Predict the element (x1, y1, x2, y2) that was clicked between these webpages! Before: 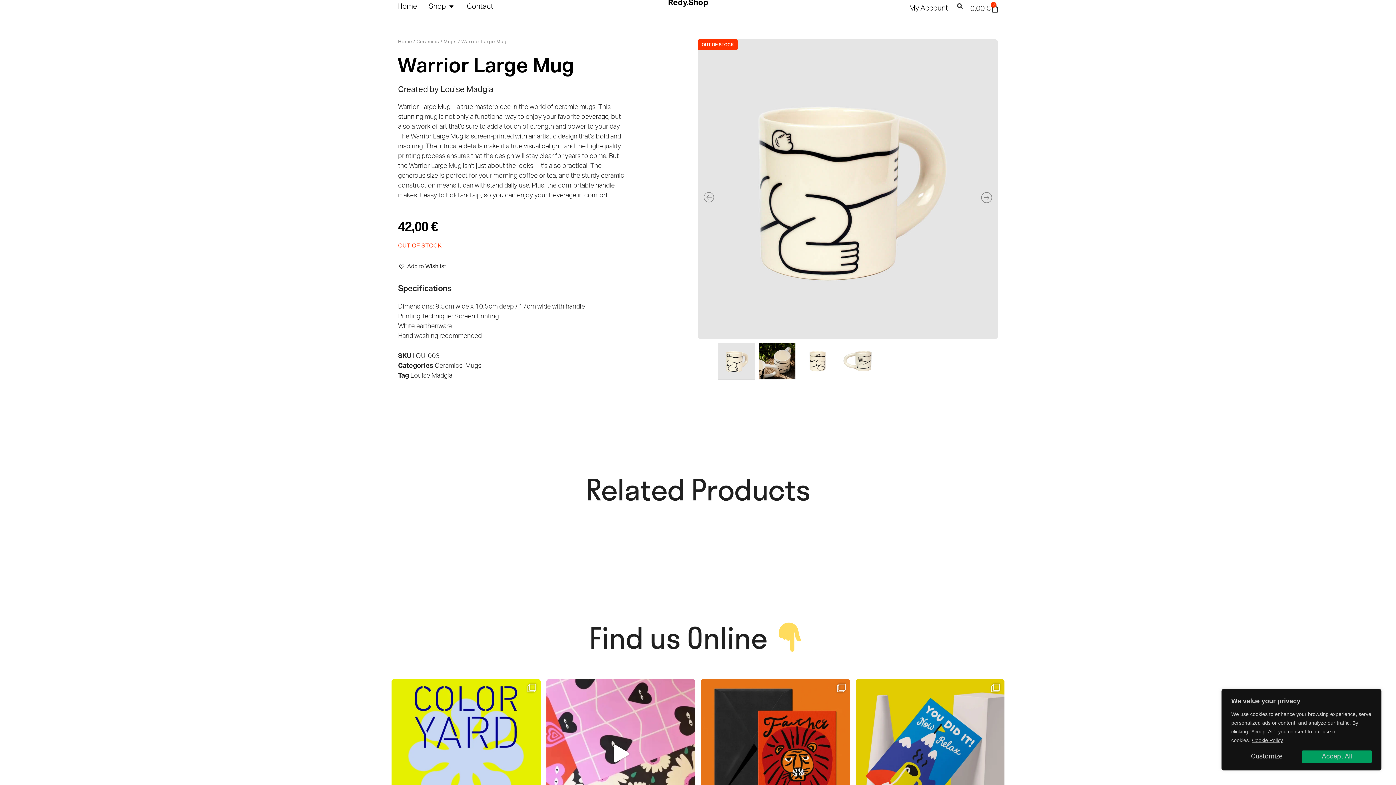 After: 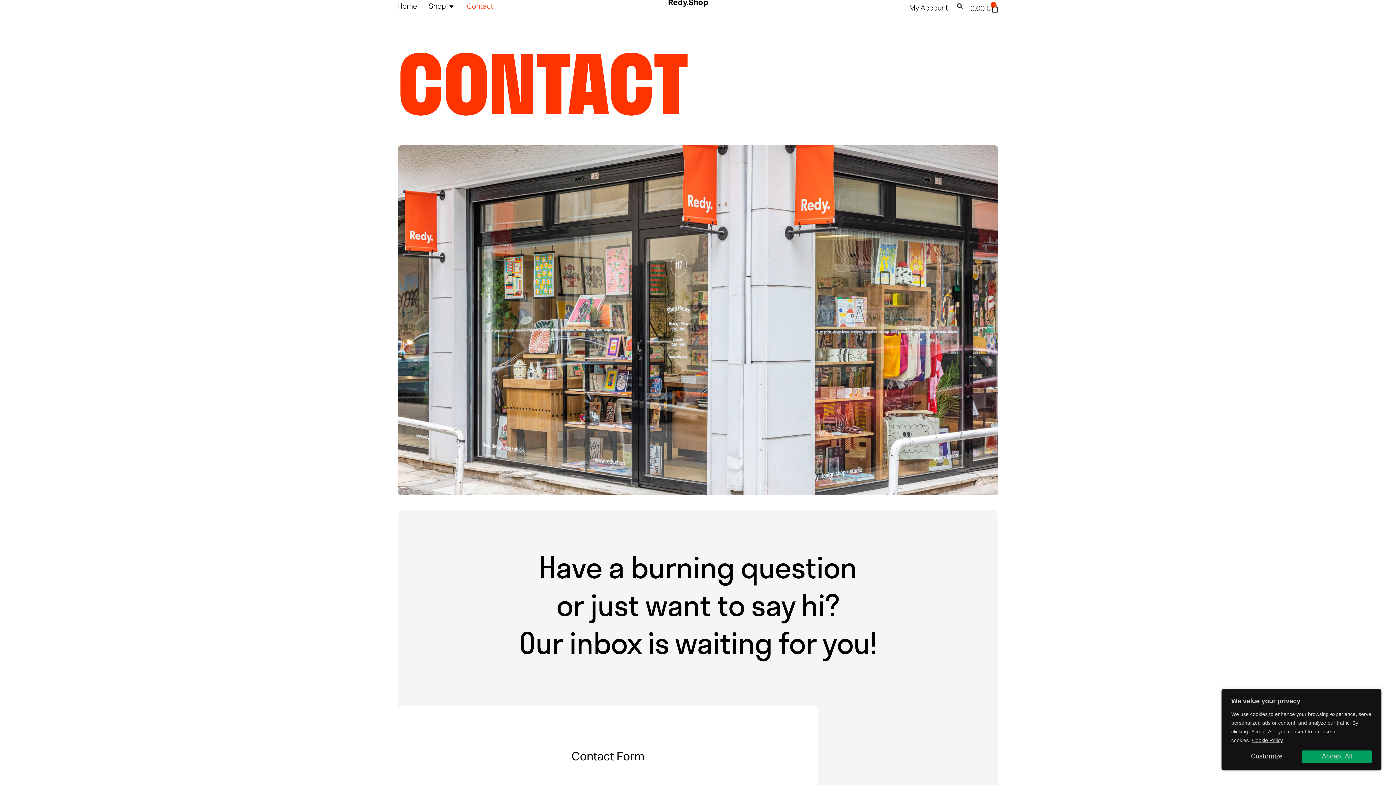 Action: label: Contact bbox: (466, 2, 493, 10)